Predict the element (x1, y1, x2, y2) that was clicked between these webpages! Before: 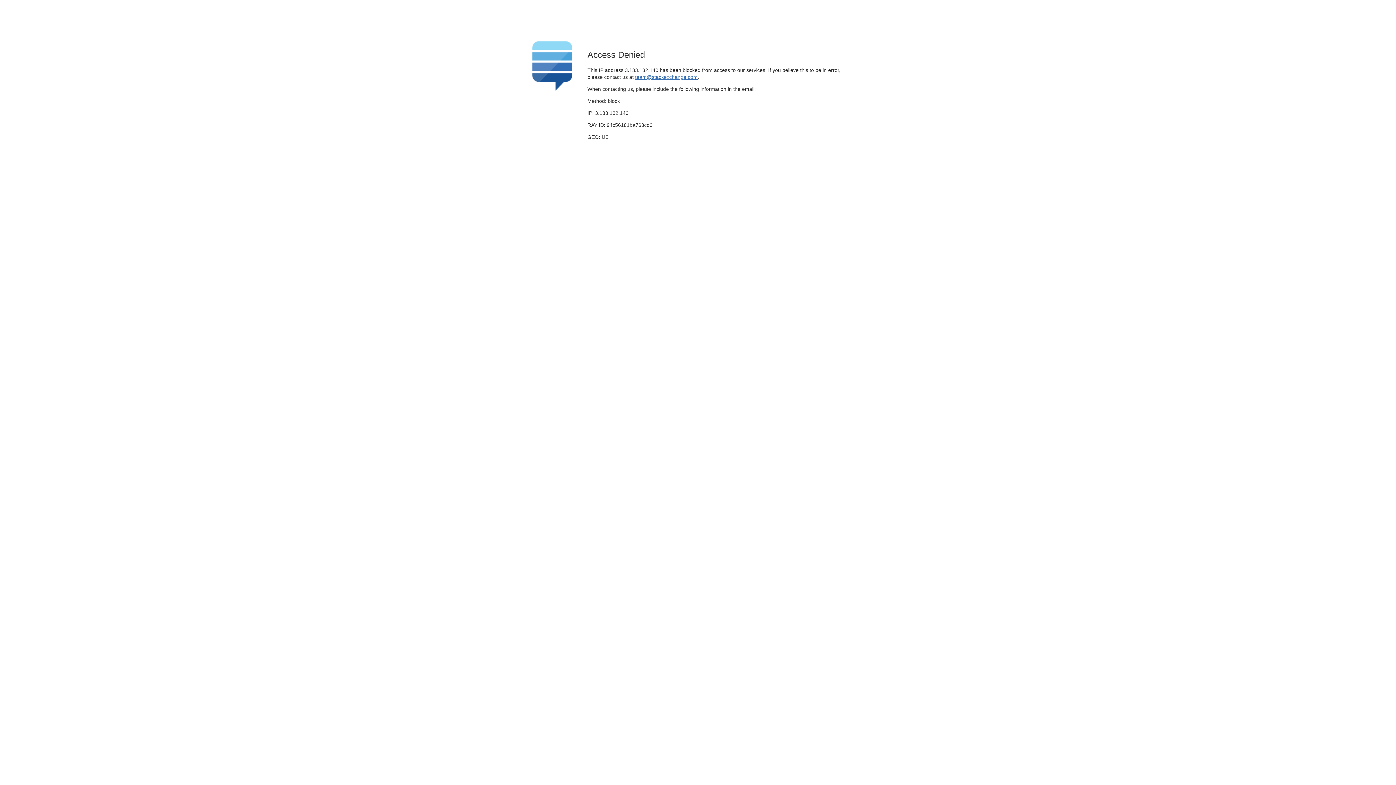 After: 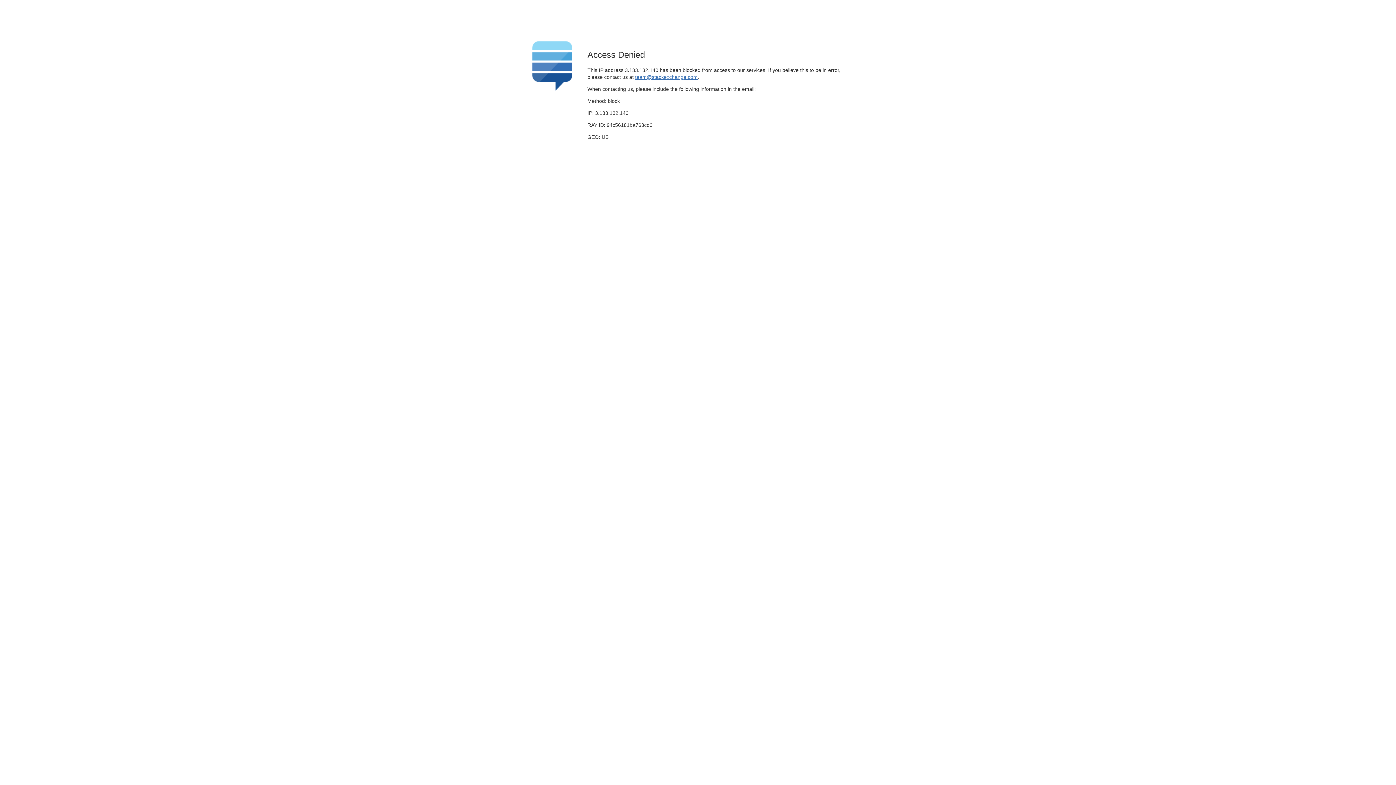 Action: bbox: (635, 74, 697, 79) label: team@stackexchange.com